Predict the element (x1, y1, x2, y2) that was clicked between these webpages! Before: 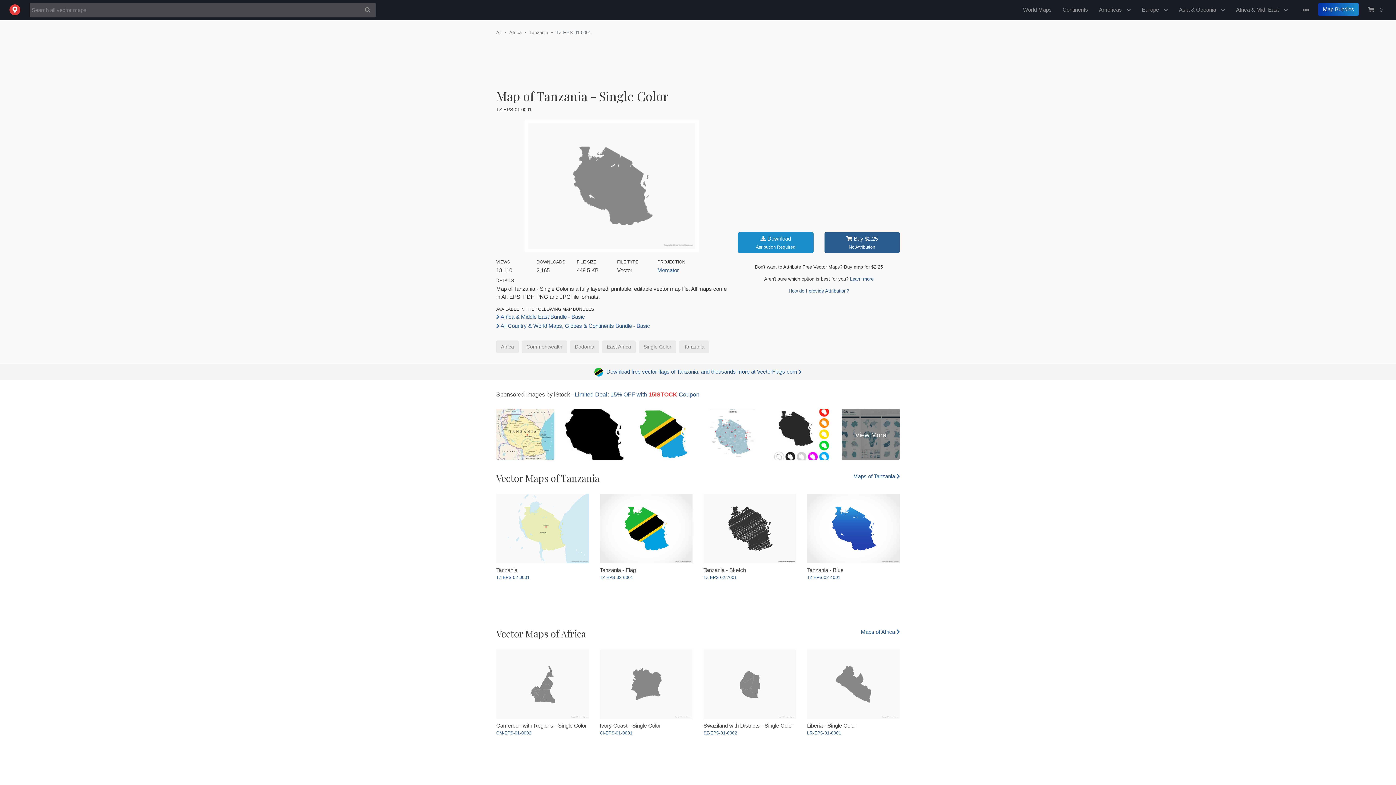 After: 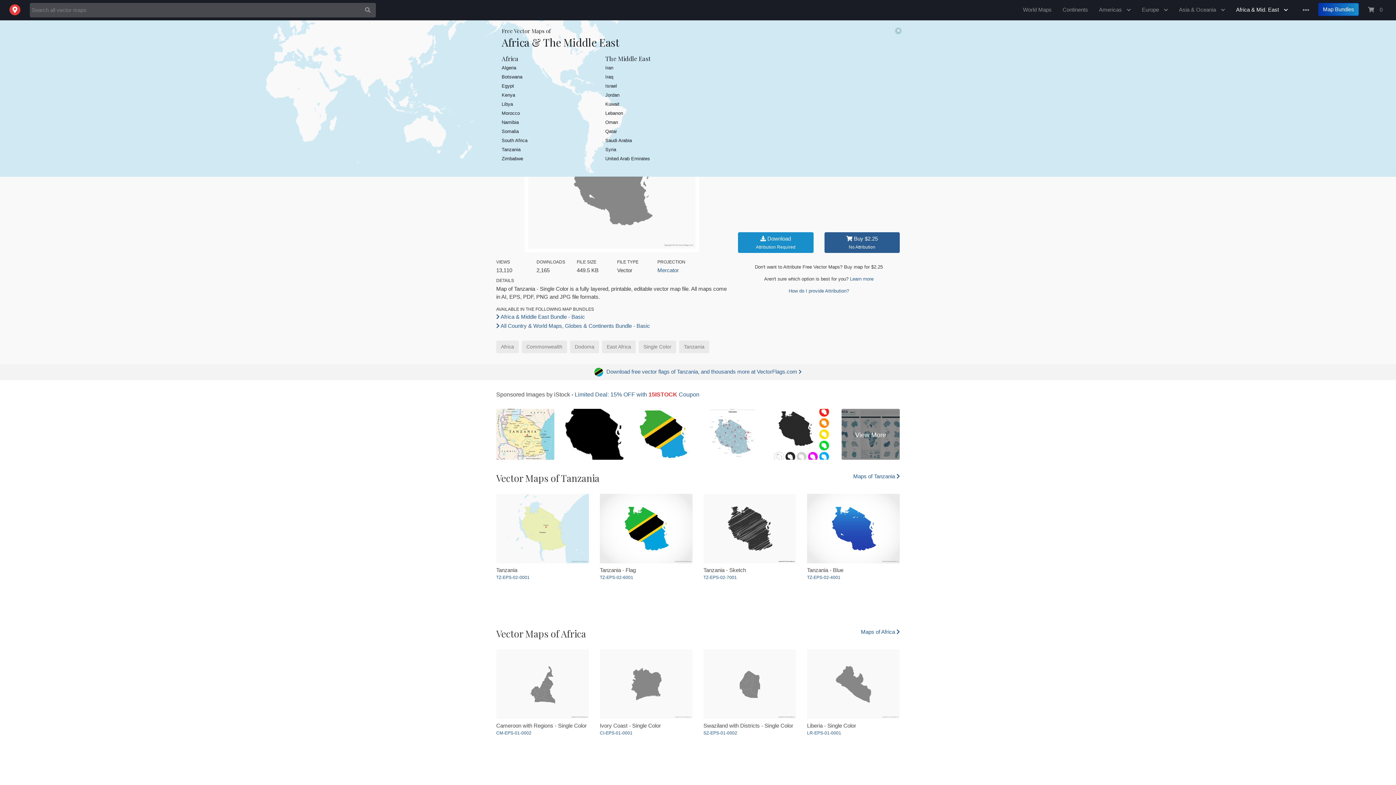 Action: label: Africa & Mid. East  bbox: (1230, 2, 1293, 16)